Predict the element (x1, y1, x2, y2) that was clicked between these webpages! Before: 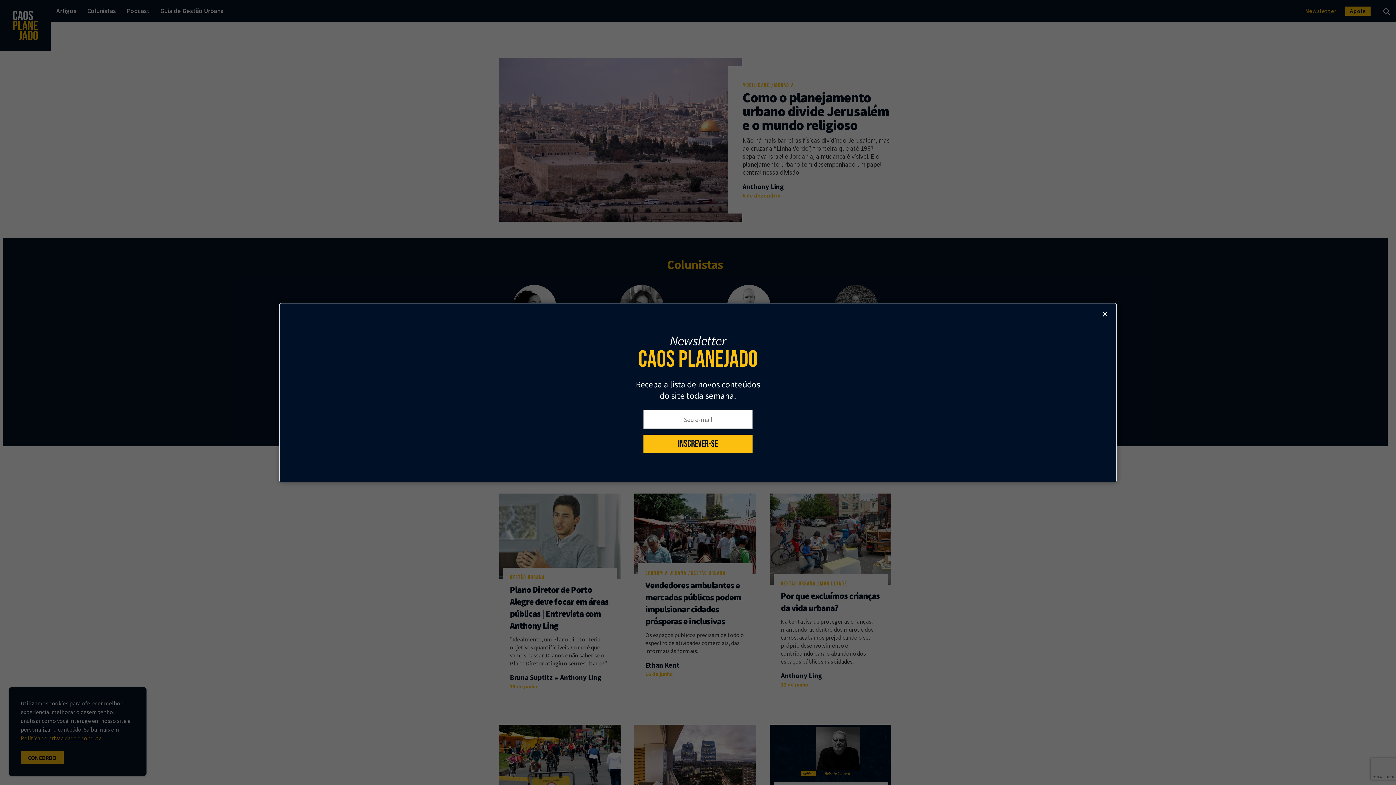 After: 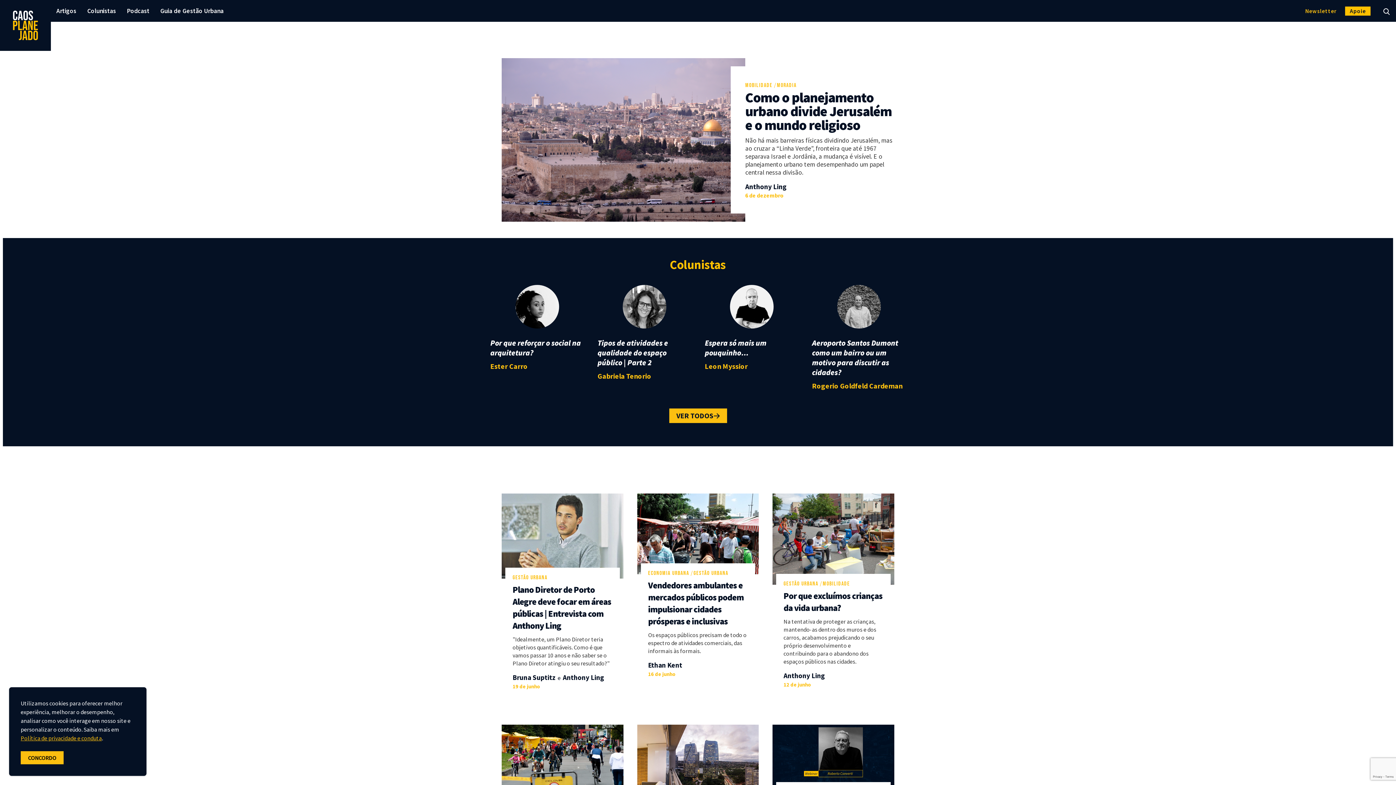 Action: label: Close bbox: (1099, 308, 1111, 319)